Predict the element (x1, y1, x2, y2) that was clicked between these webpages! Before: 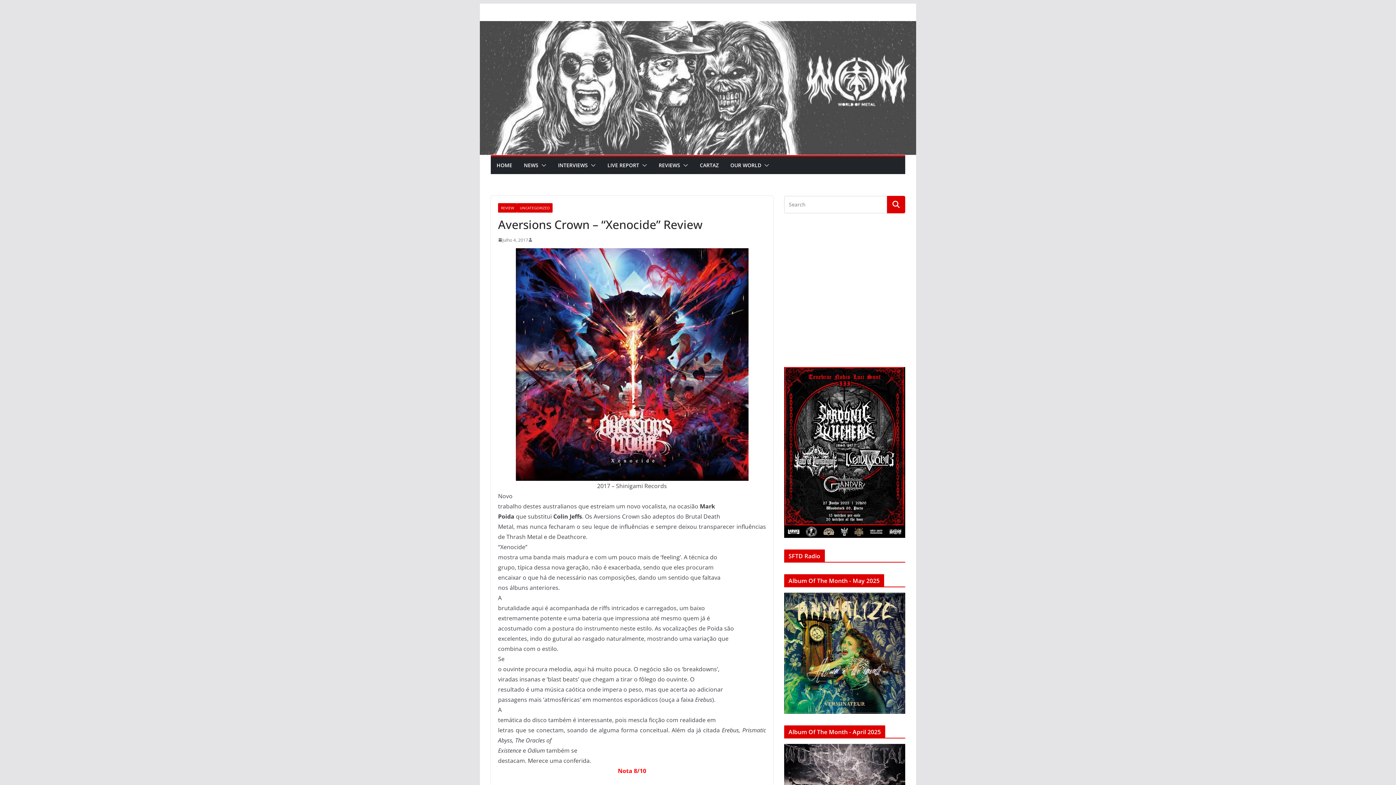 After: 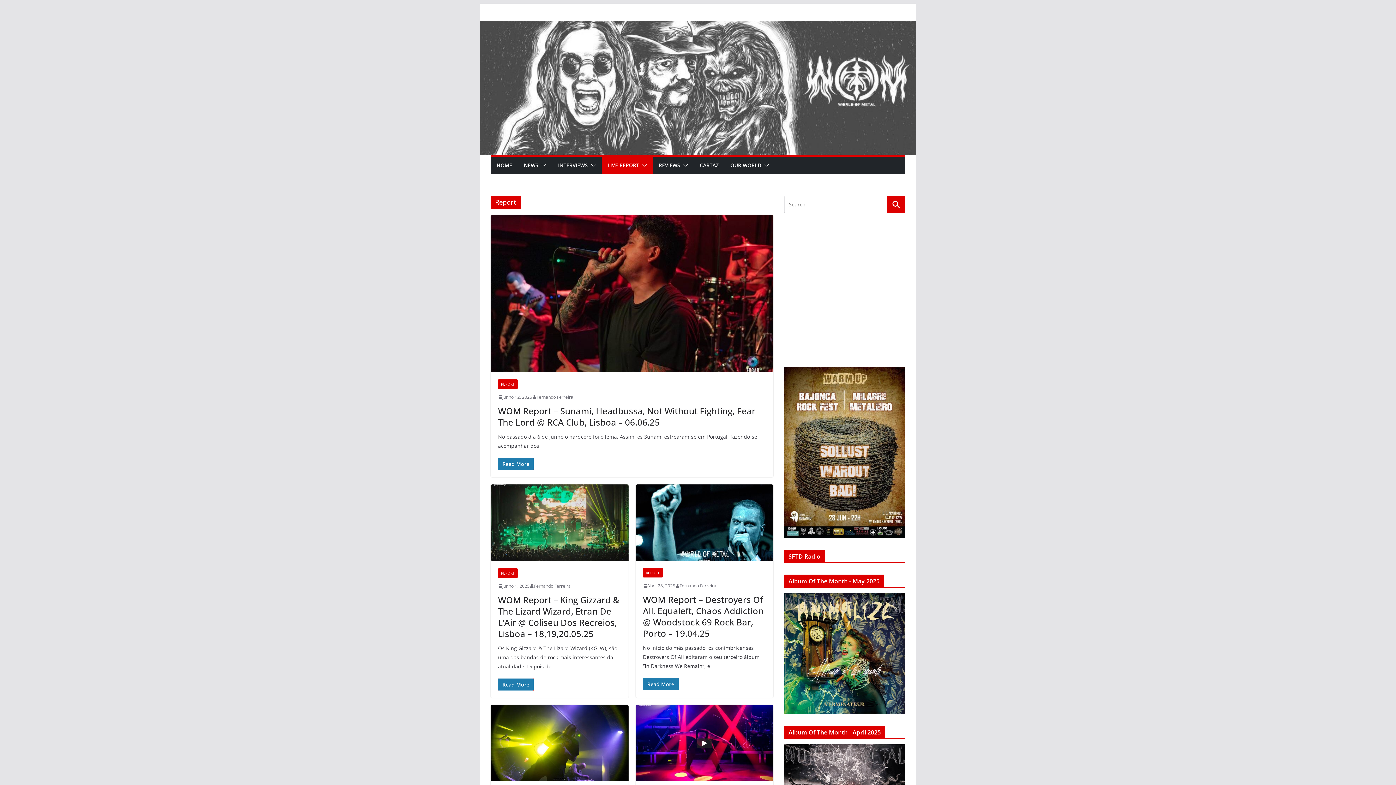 Action: bbox: (607, 160, 639, 170) label: LIVE REPORT